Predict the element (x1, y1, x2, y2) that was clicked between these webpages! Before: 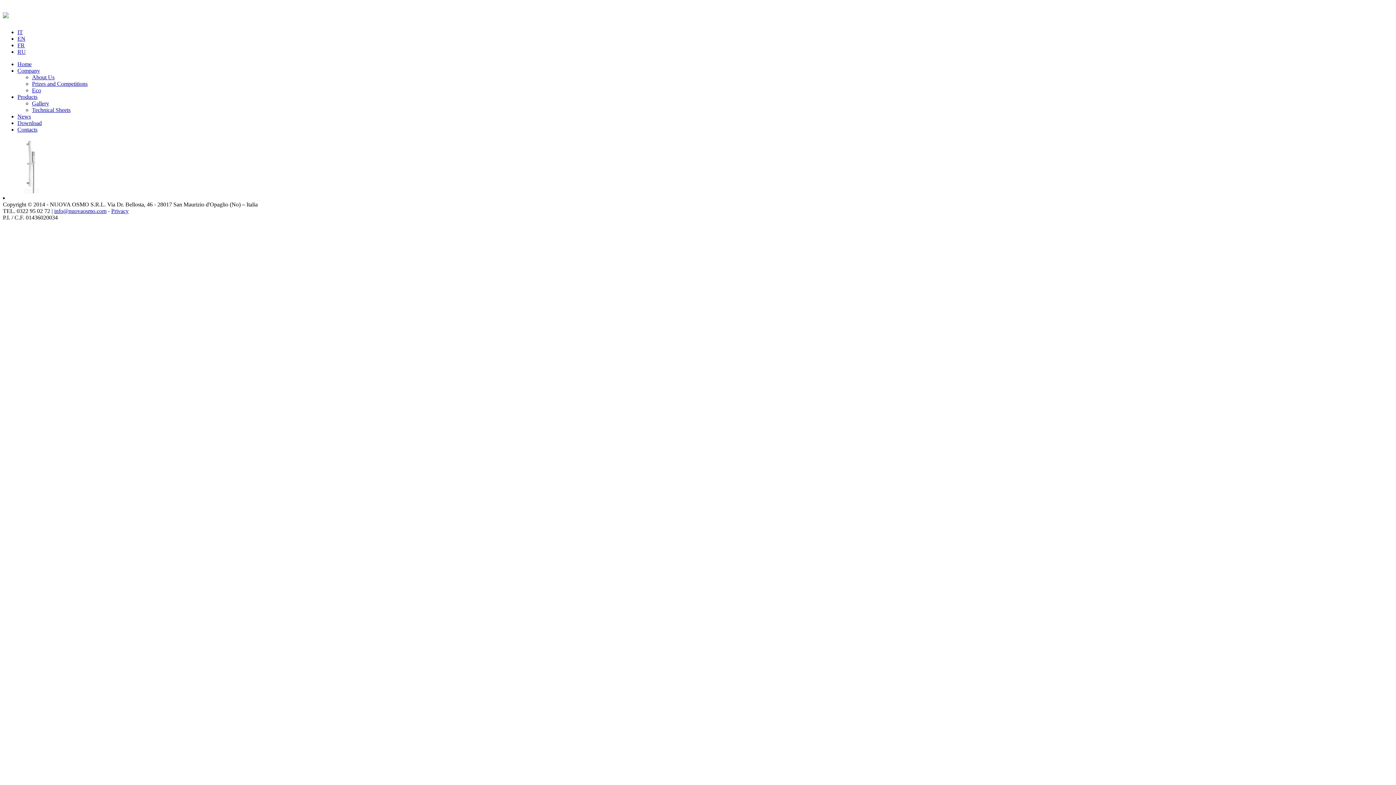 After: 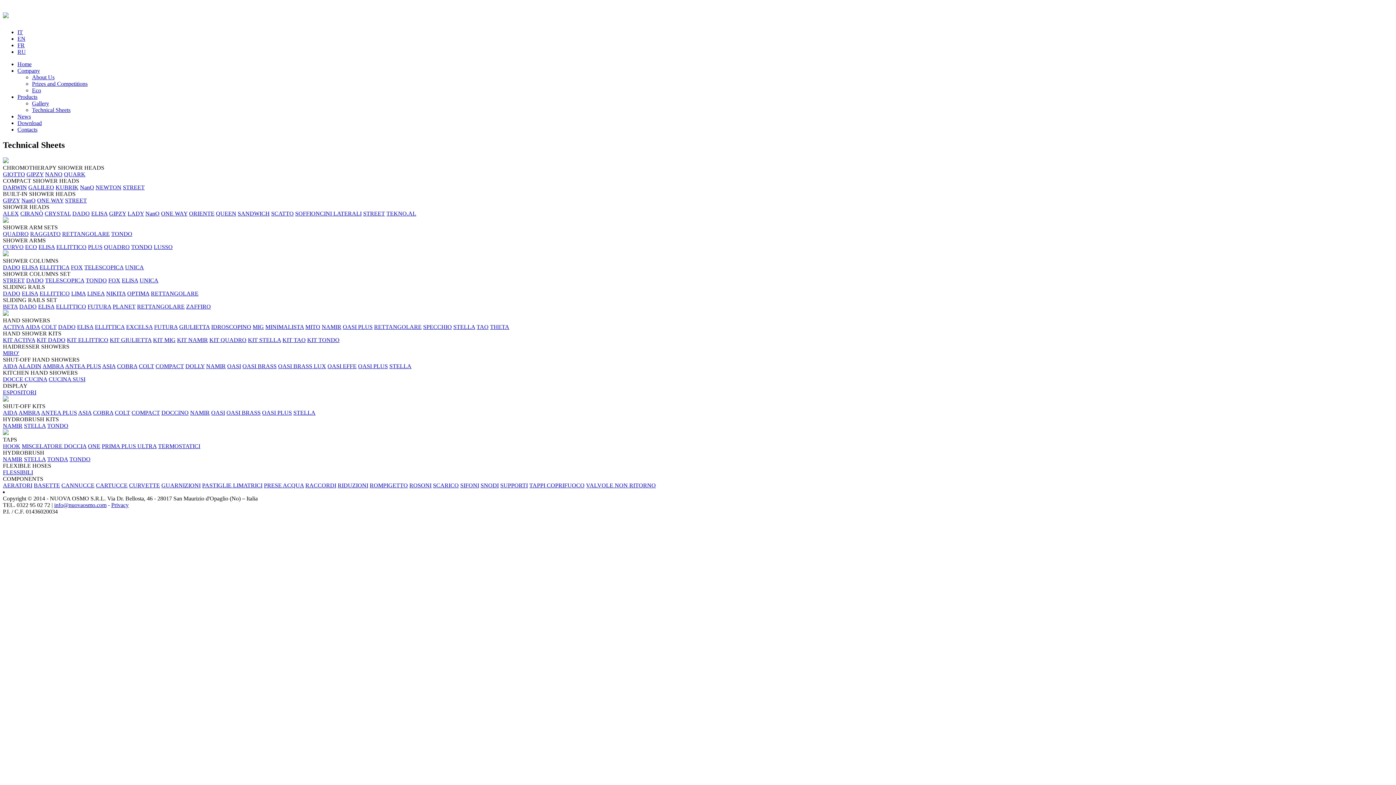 Action: bbox: (32, 106, 70, 113) label: Technical Sheets